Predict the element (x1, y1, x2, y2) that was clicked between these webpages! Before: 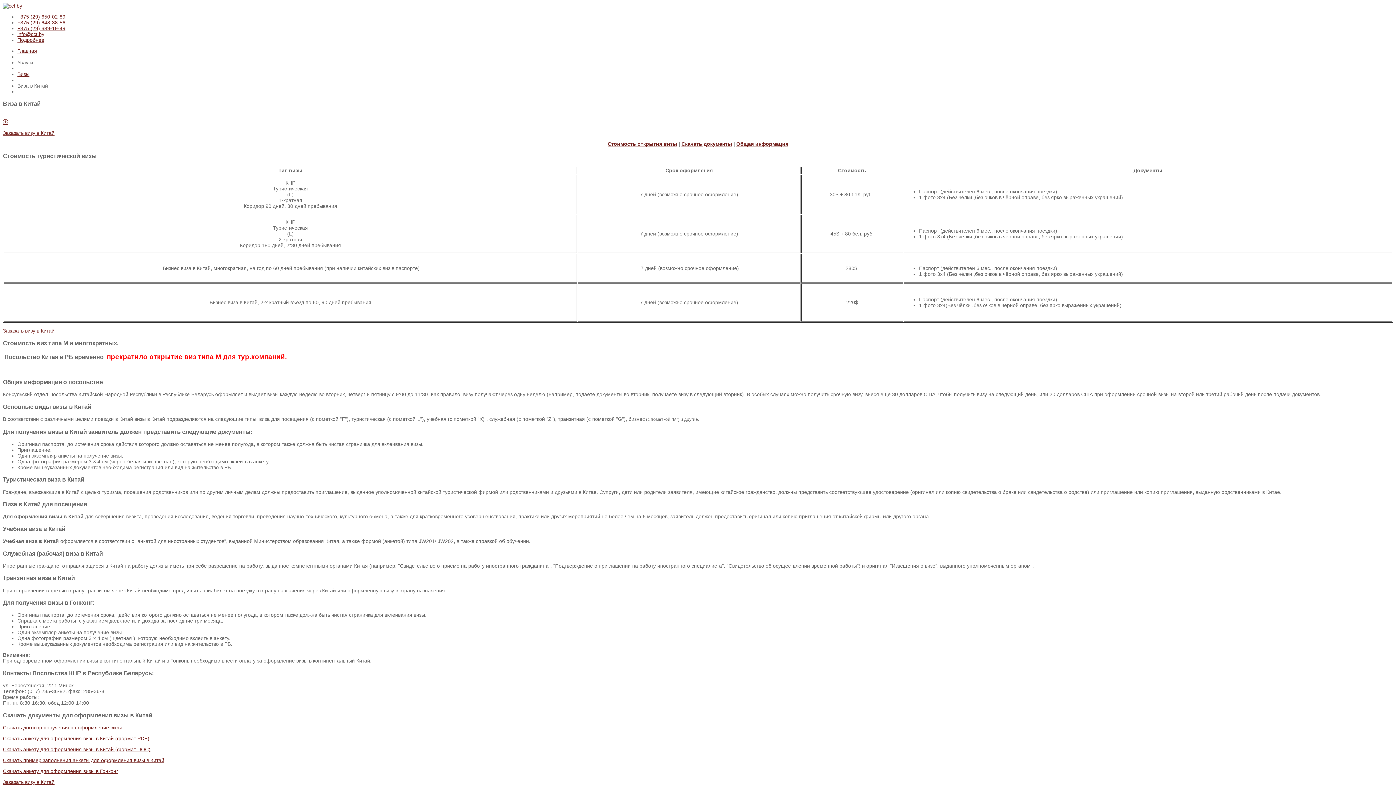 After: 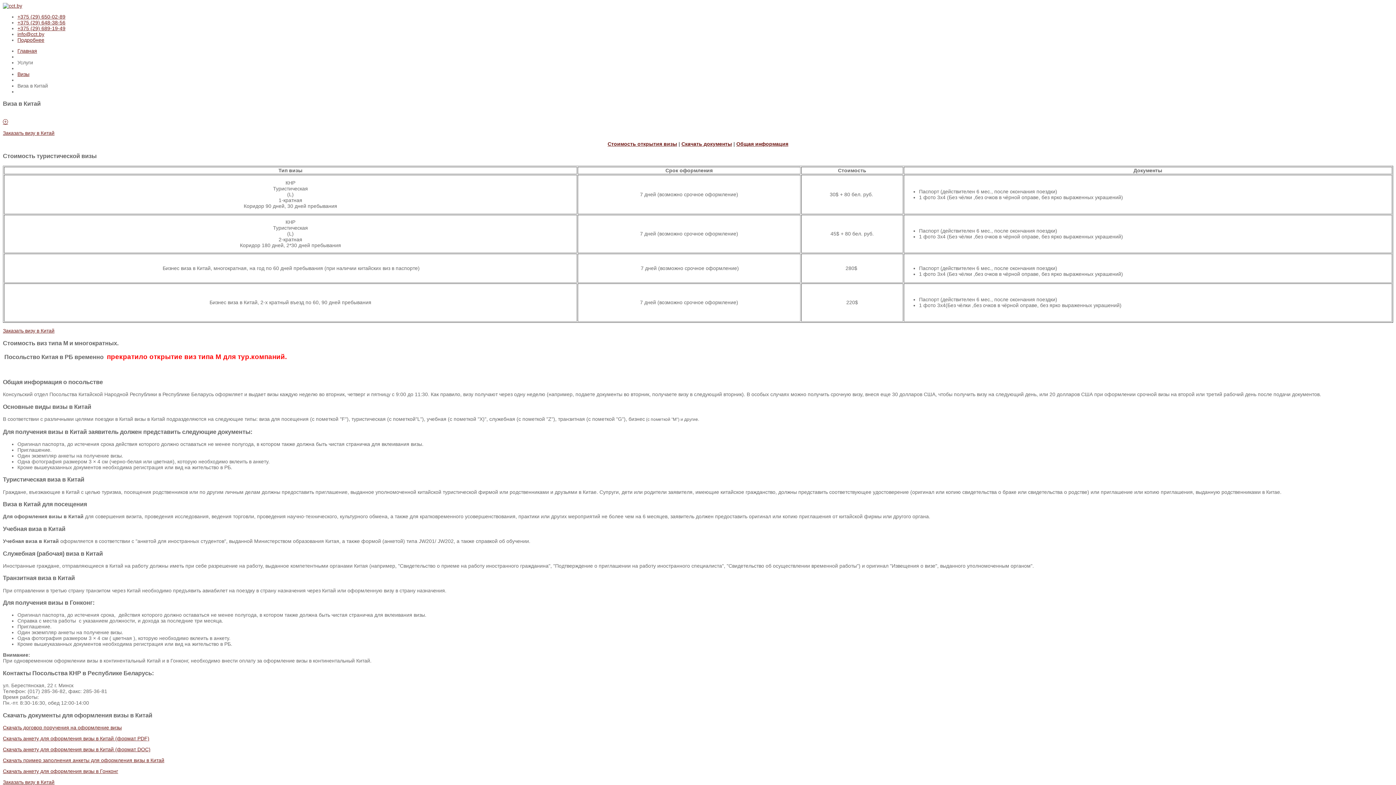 Action: label: +375 (29) 689-19-49 bbox: (17, 25, 65, 31)